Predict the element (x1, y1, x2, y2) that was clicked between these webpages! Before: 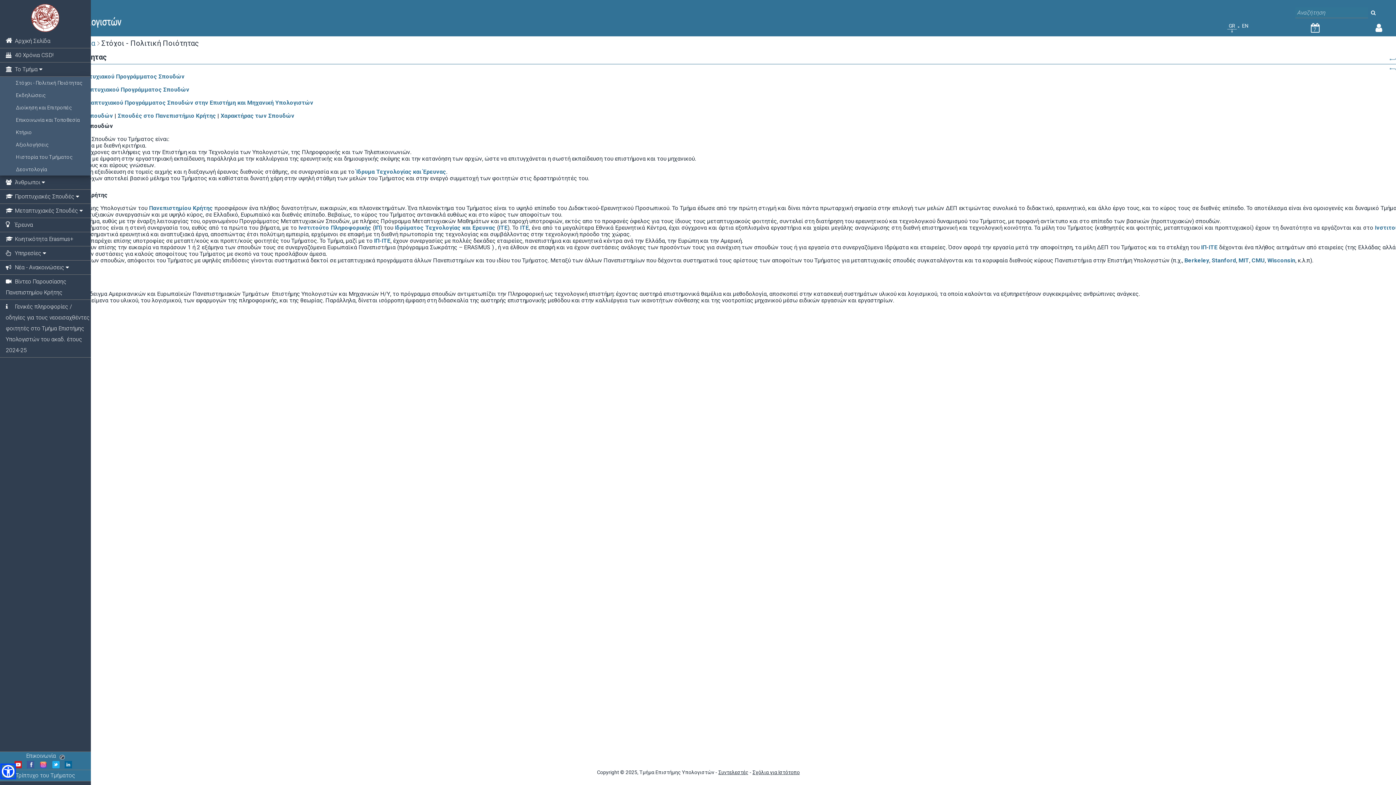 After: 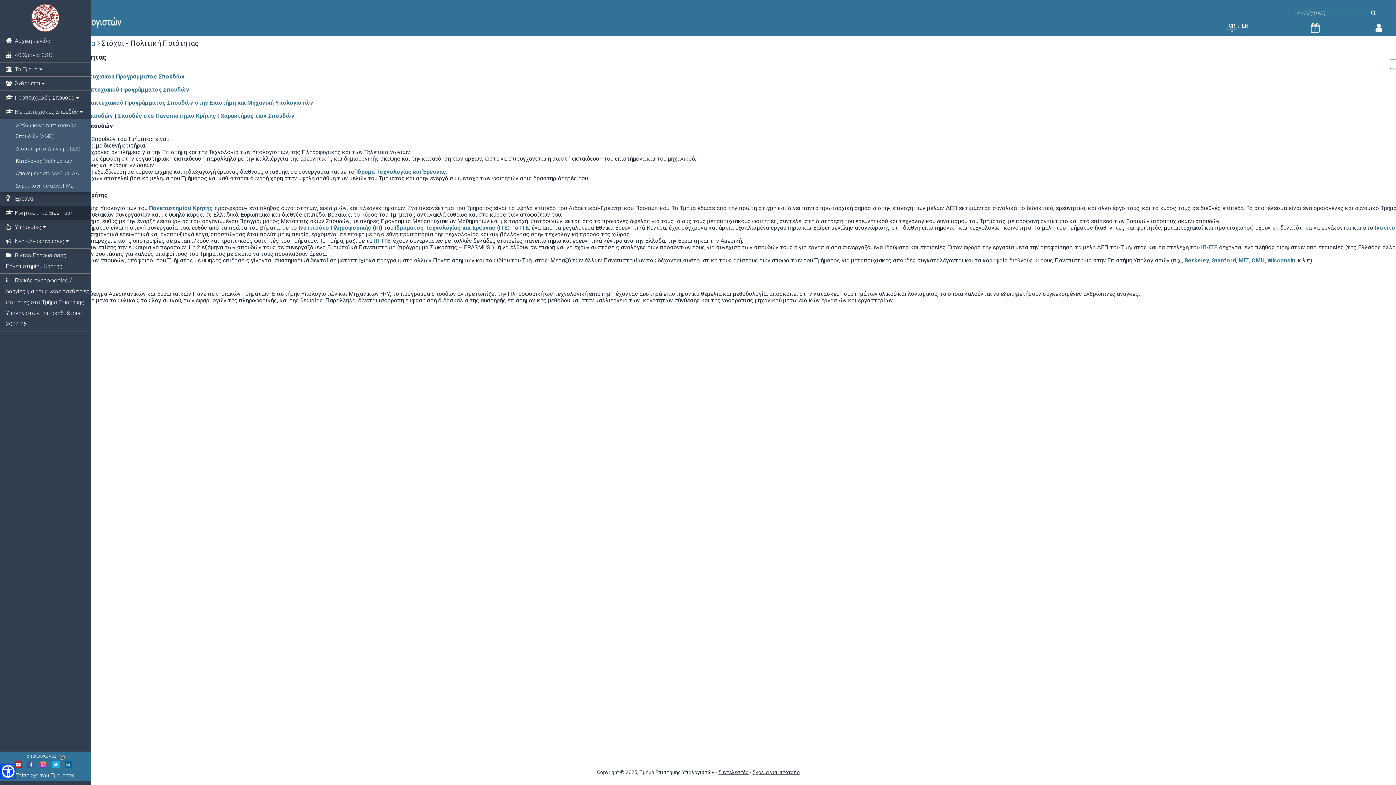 Action: bbox: (0, 204, 90, 218) label:  Μεταπτυχιακές Σπουδές 